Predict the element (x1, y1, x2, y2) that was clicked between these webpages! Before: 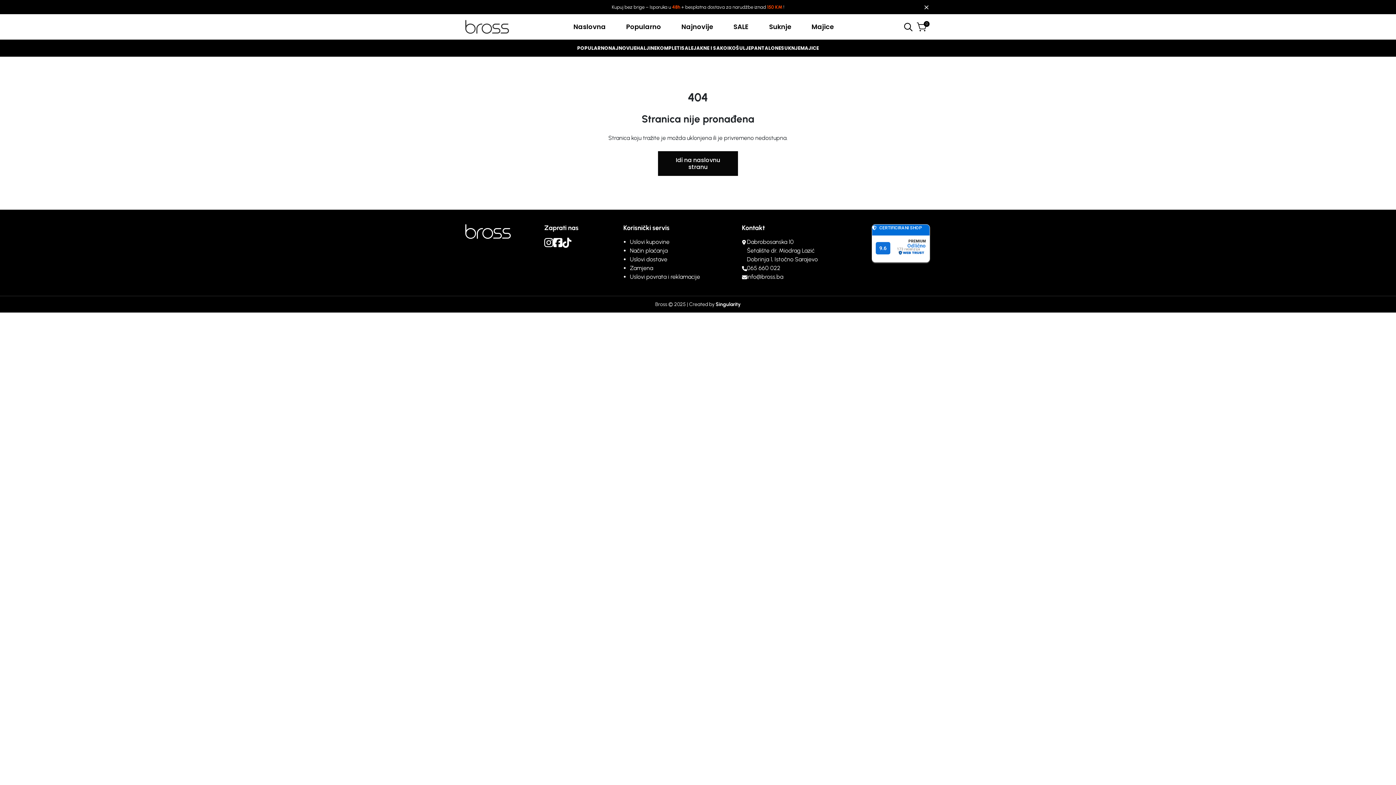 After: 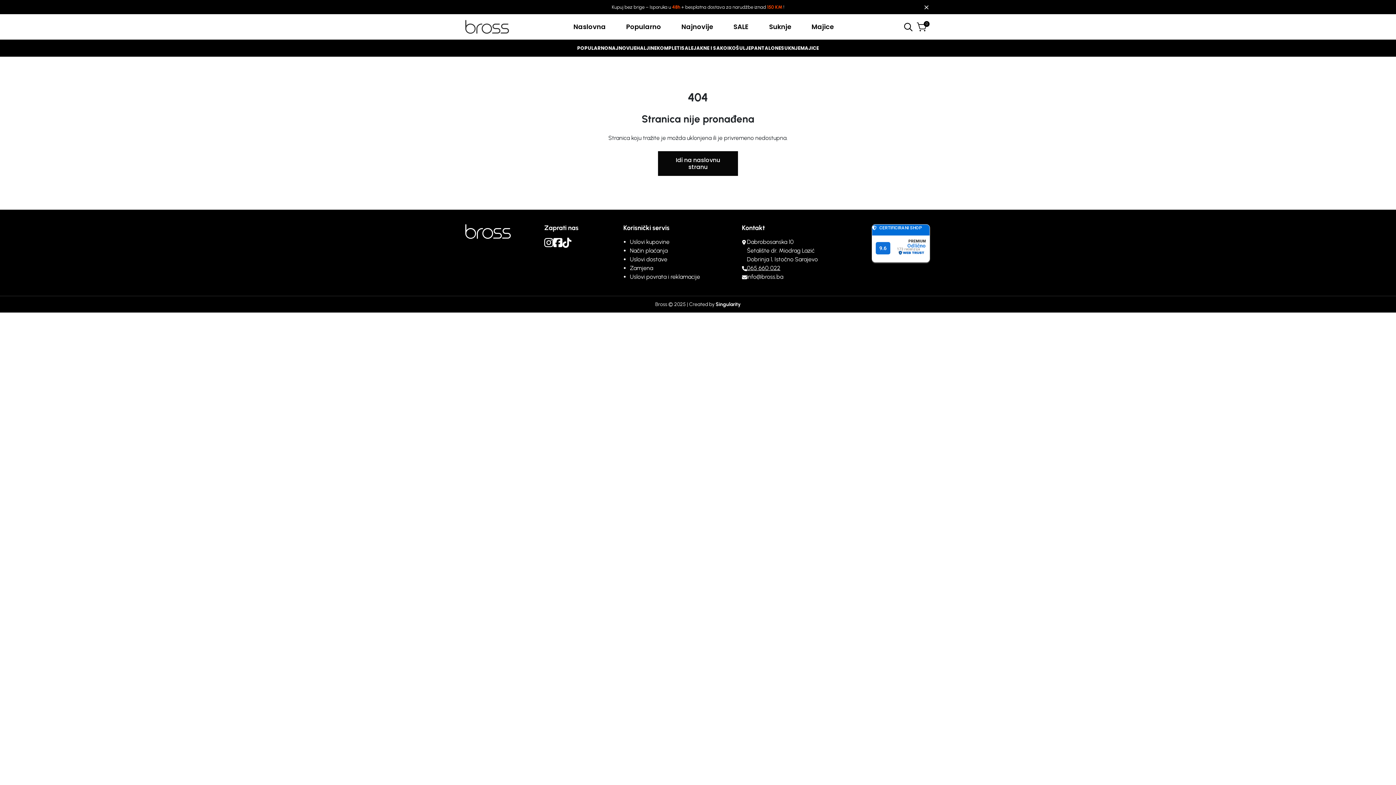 Action: label: 065 660 022 bbox: (742, 264, 851, 272)